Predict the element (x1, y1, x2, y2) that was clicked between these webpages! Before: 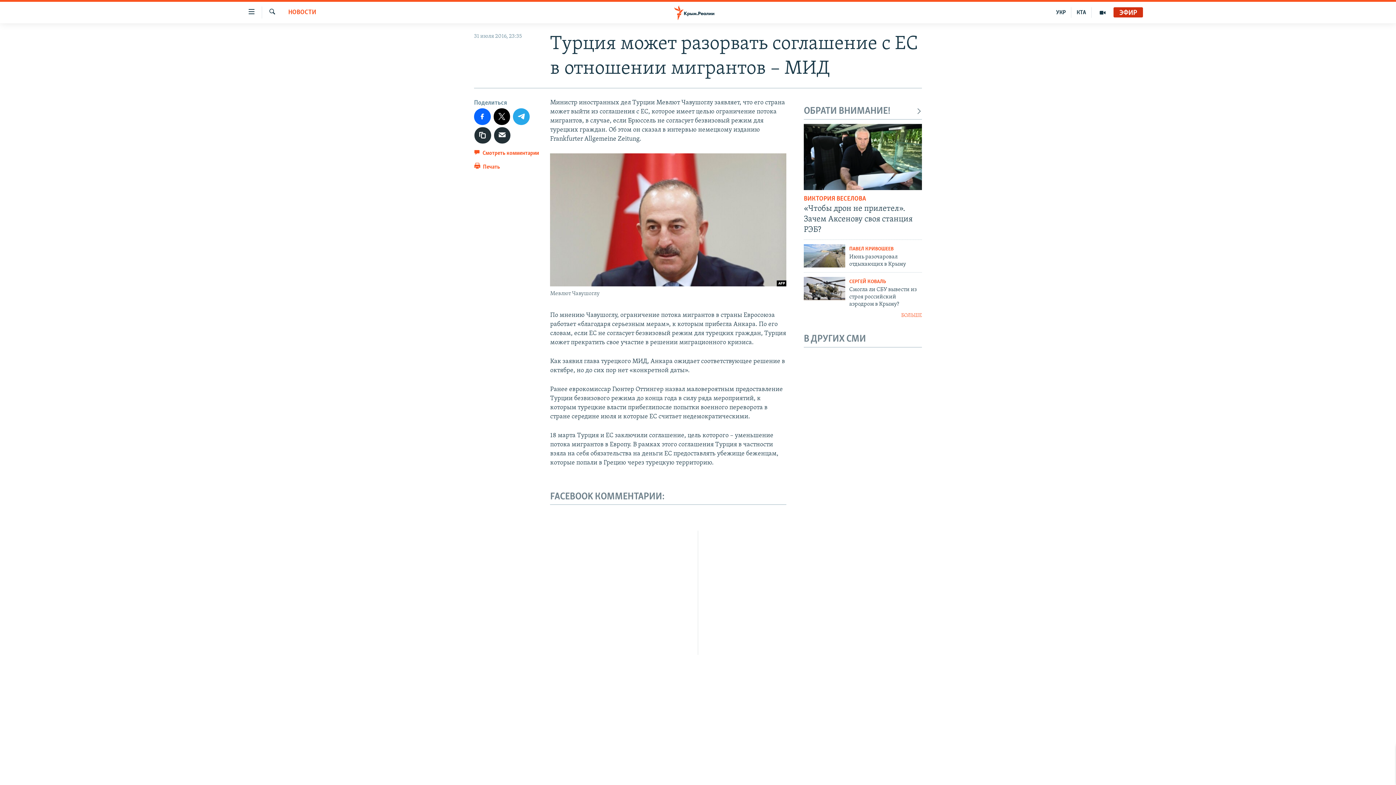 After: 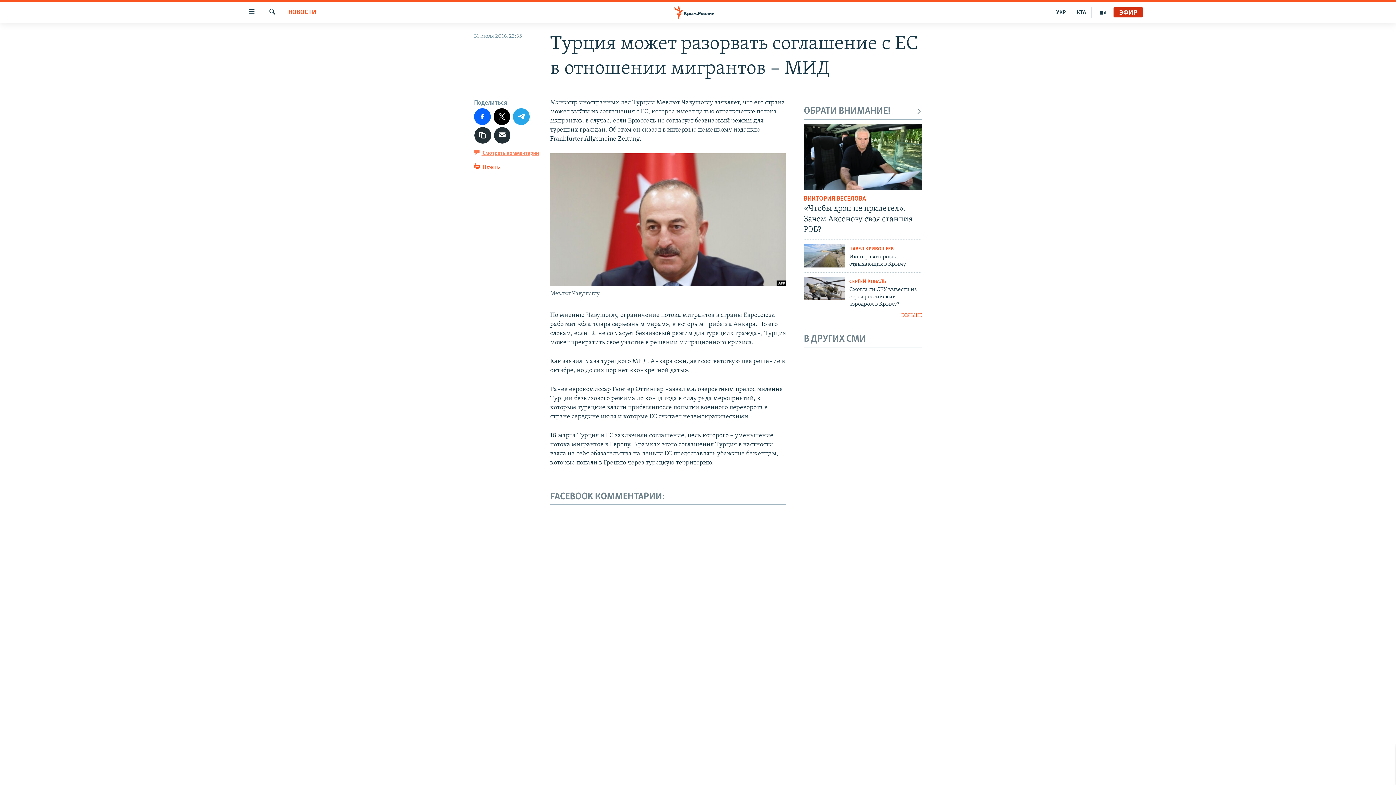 Action: bbox: (474, 148, 539, 161) label:  Смотреть комментарии